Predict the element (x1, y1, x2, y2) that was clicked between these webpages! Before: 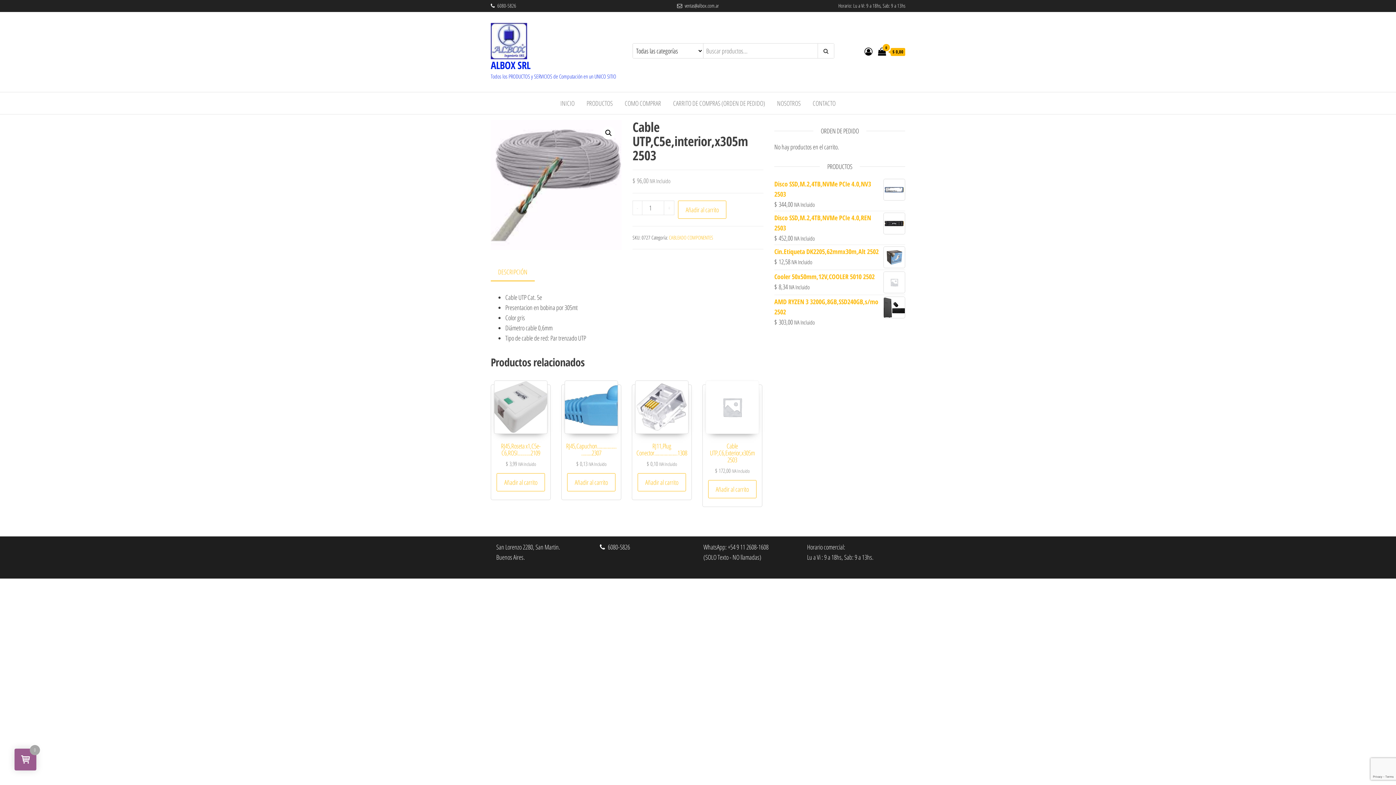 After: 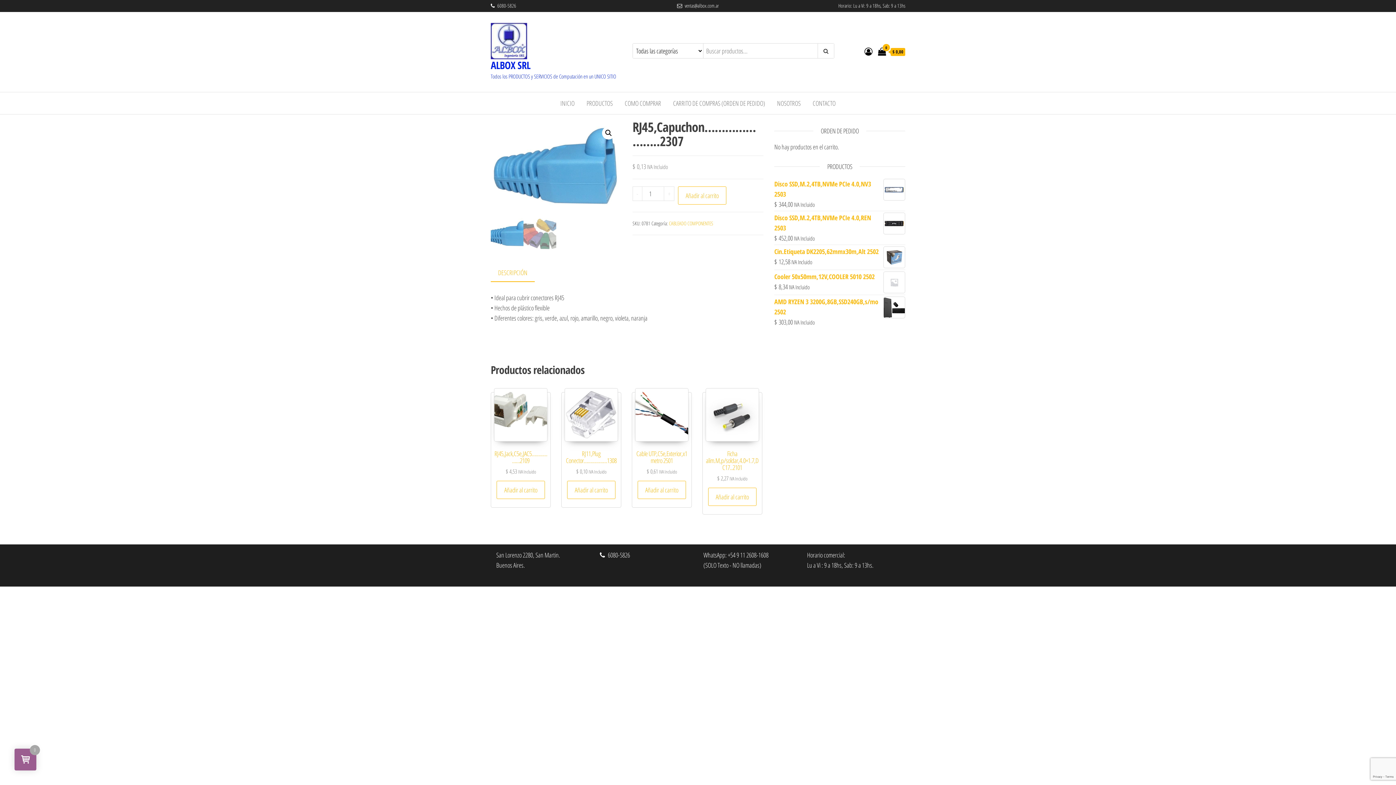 Action: bbox: (564, 380, 618, 468) label: RJ45,Capuchon…………………..2307
$ 0,13 IVA Incluido